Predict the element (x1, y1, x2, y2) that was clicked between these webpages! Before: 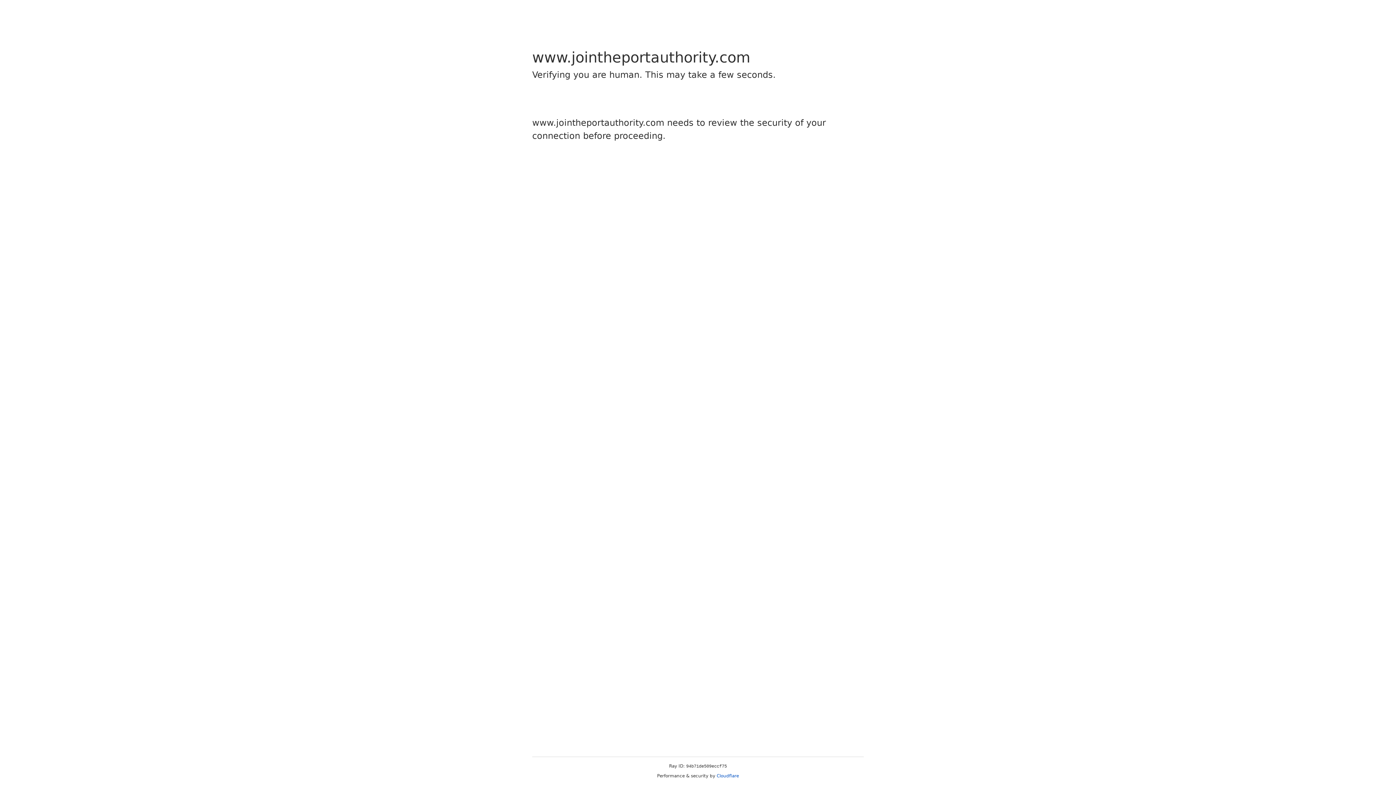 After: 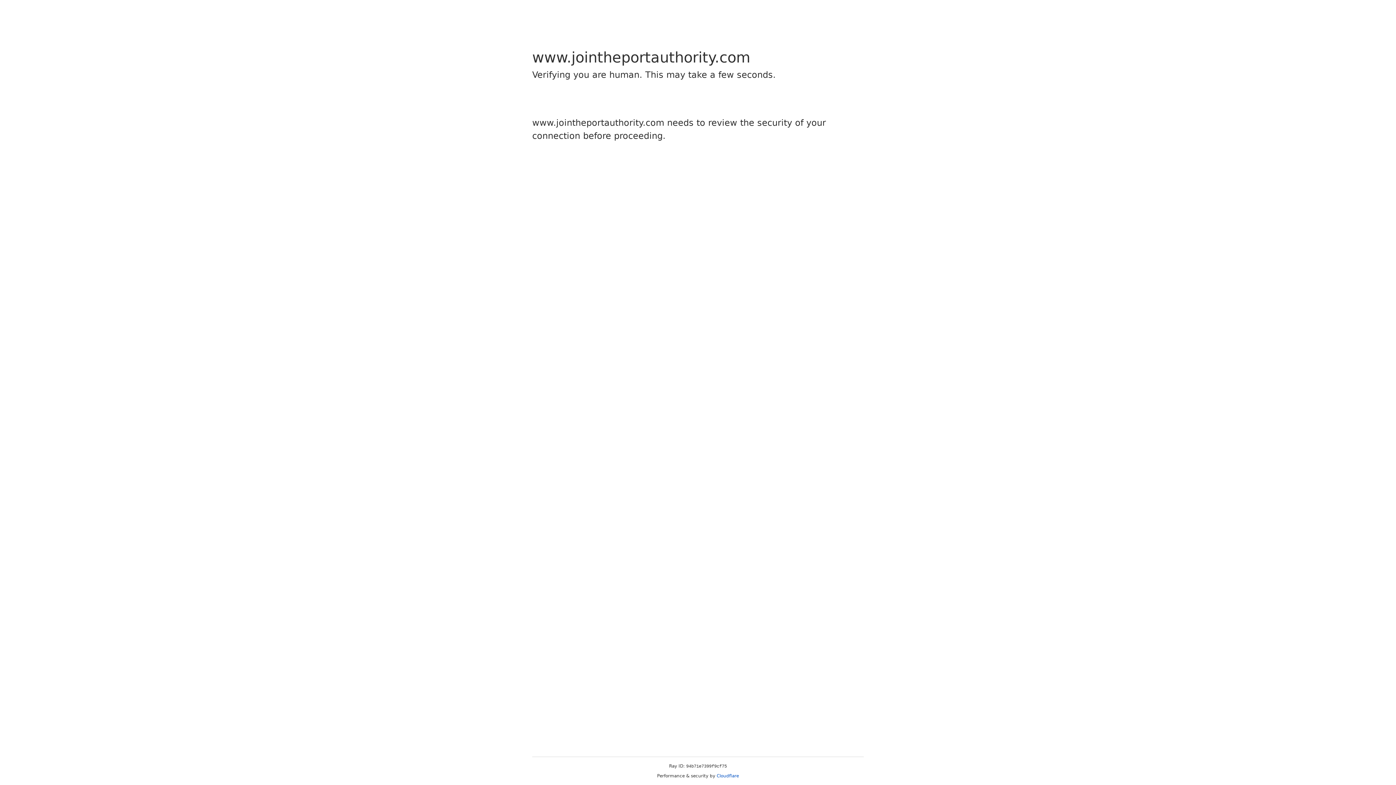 Action: label: Cloudflare bbox: (716, 773, 739, 778)